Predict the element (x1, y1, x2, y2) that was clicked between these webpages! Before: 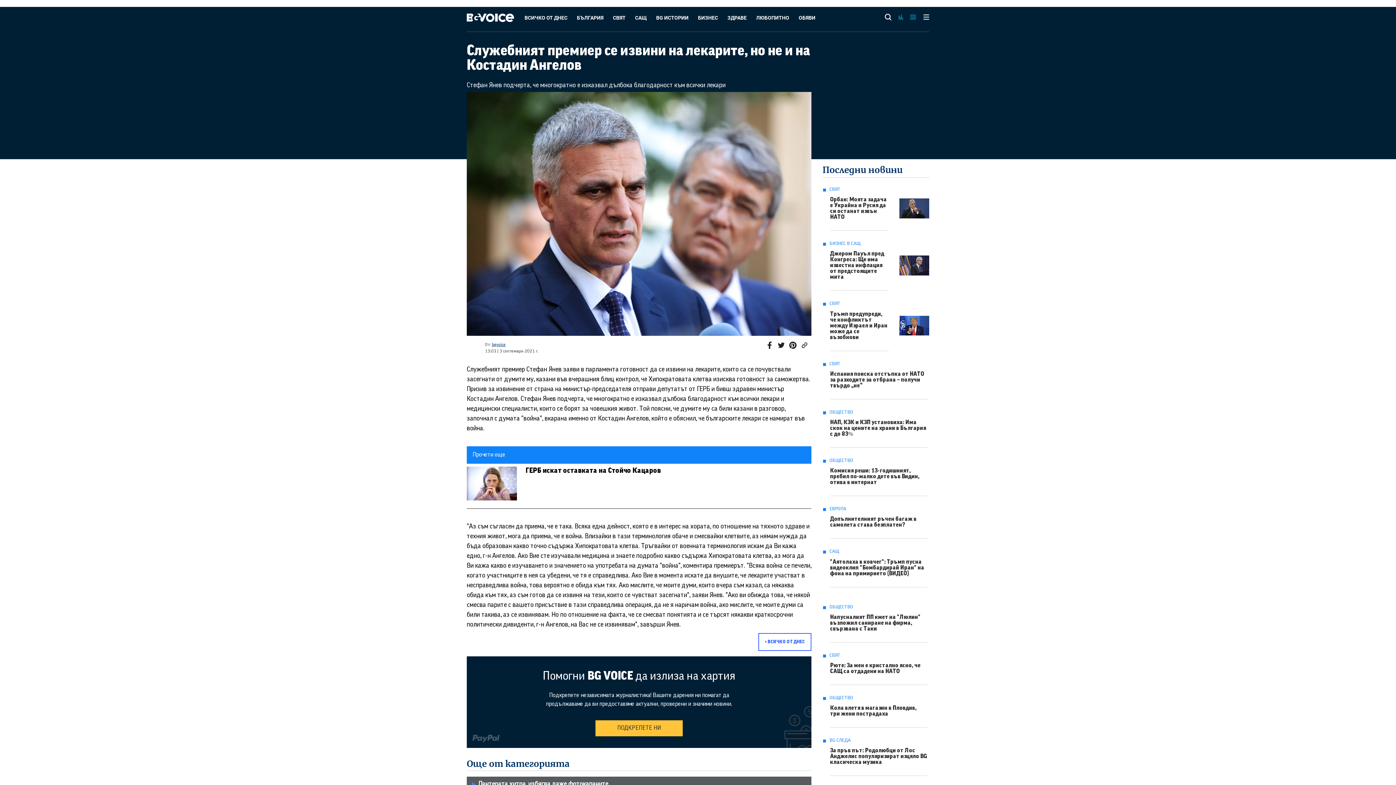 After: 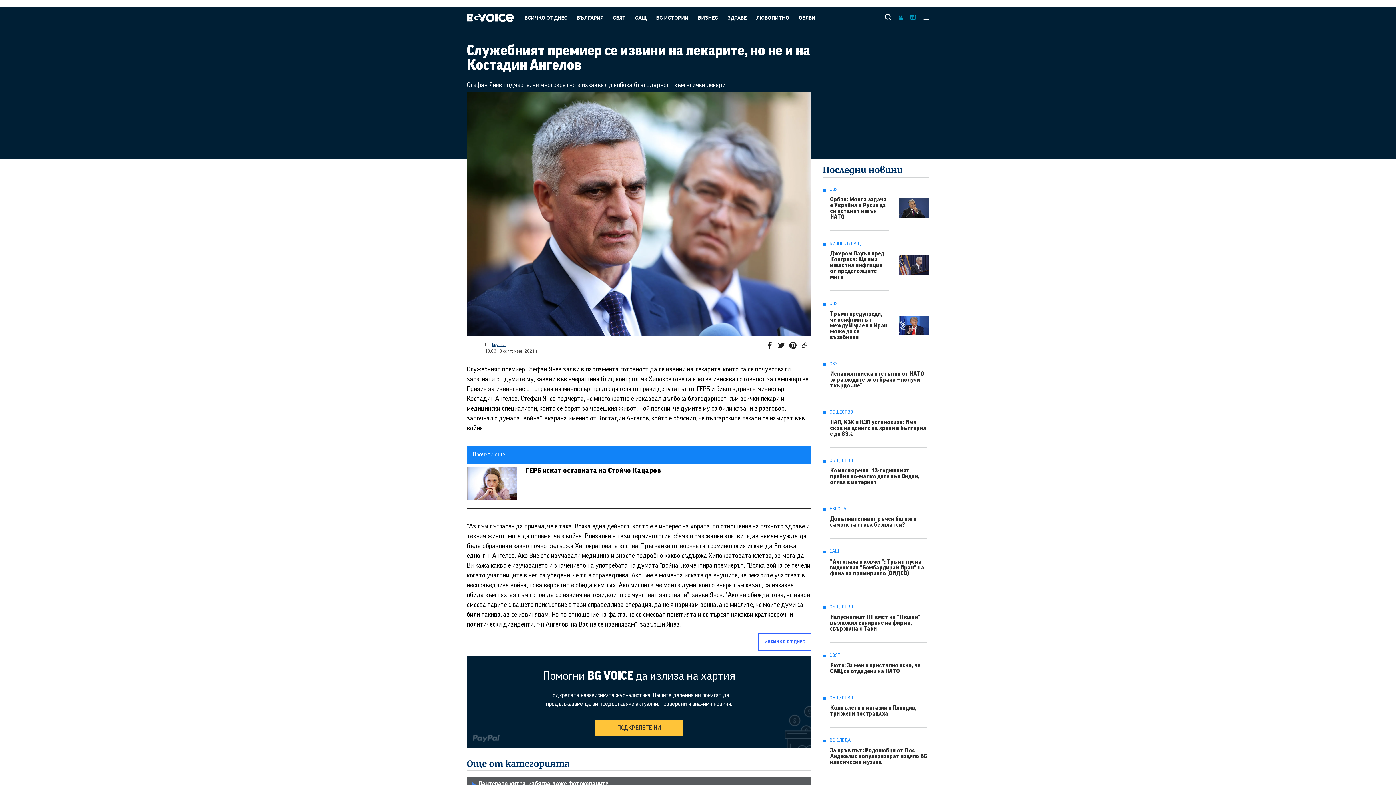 Action: bbox: (766, 341, 776, 348)